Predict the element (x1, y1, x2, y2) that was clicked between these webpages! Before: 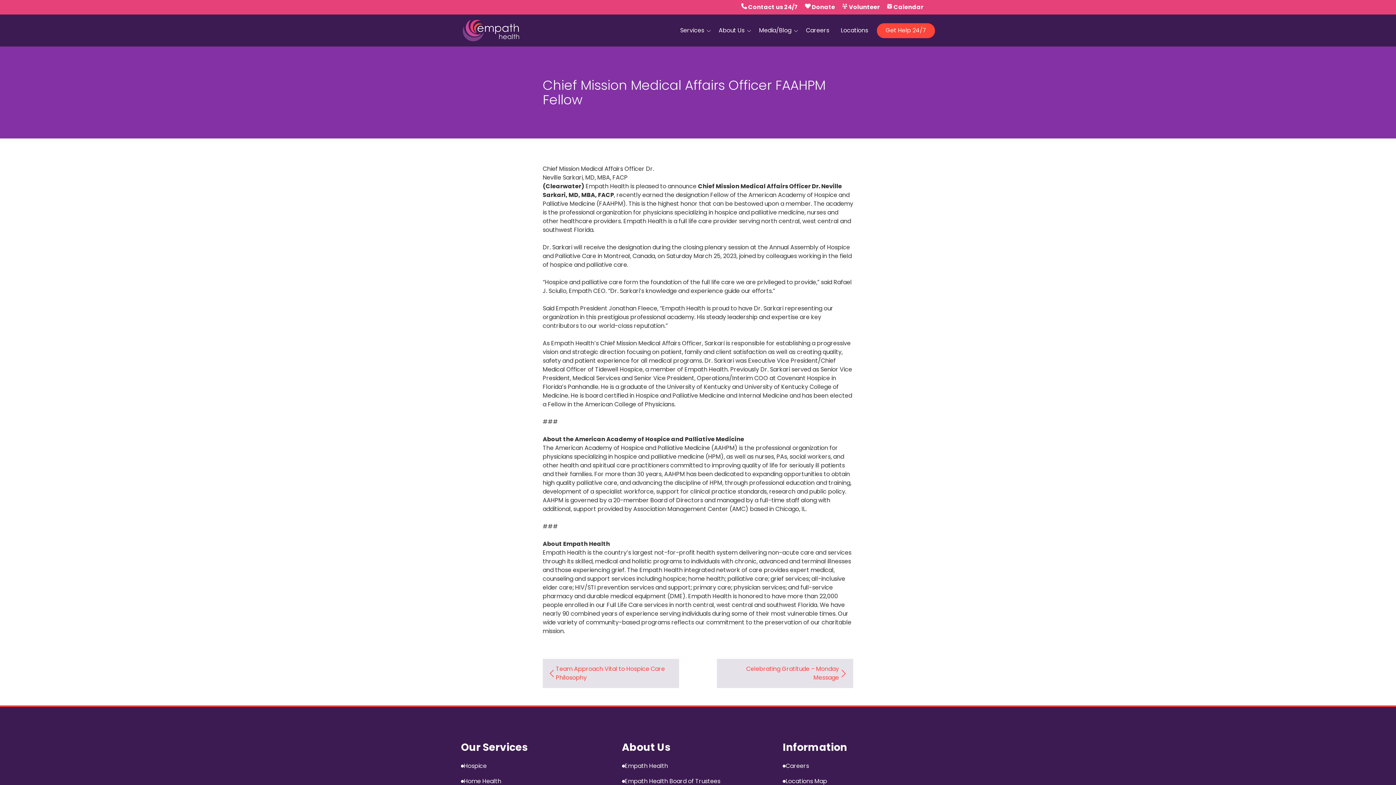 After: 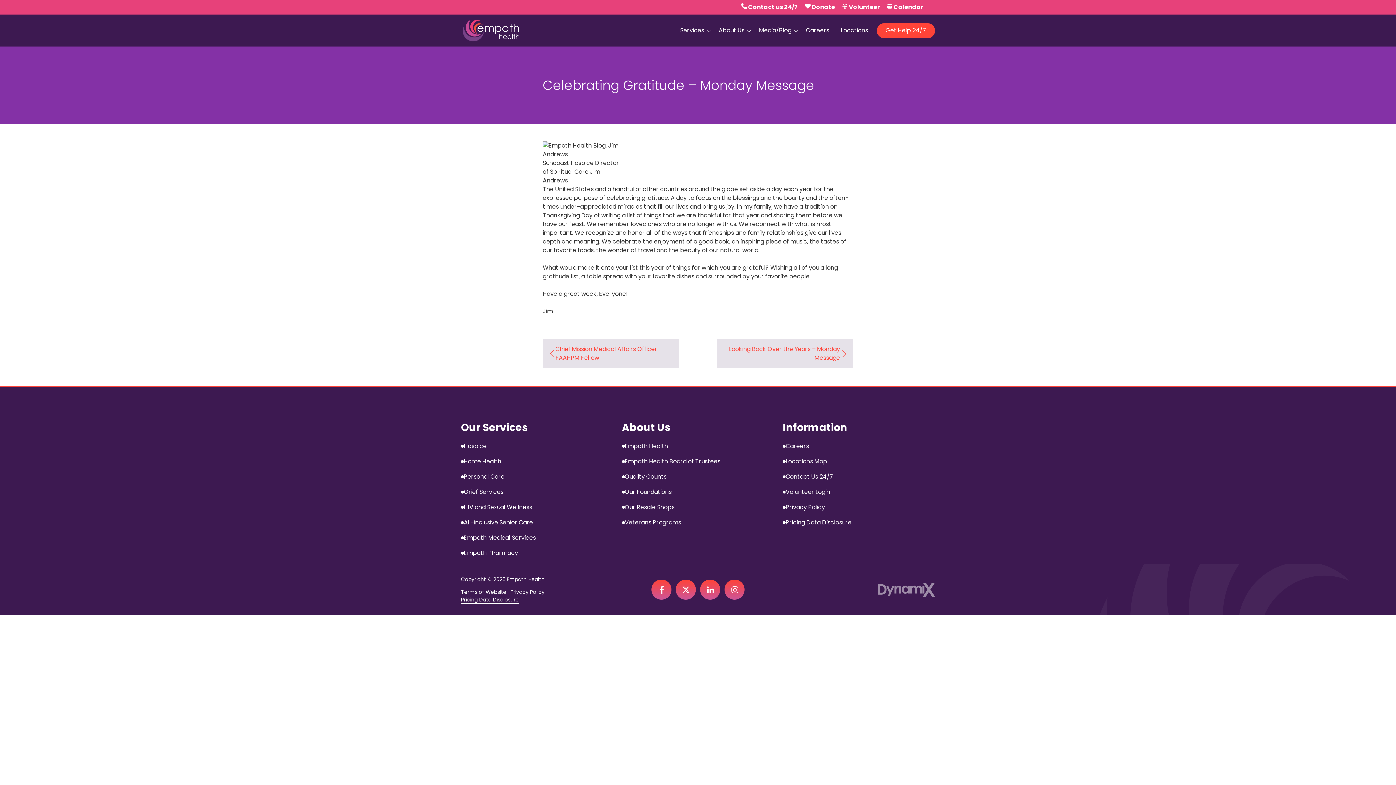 Action: bbox: (717, 659, 853, 688) label: Celebrating Gratitude – Monday Message